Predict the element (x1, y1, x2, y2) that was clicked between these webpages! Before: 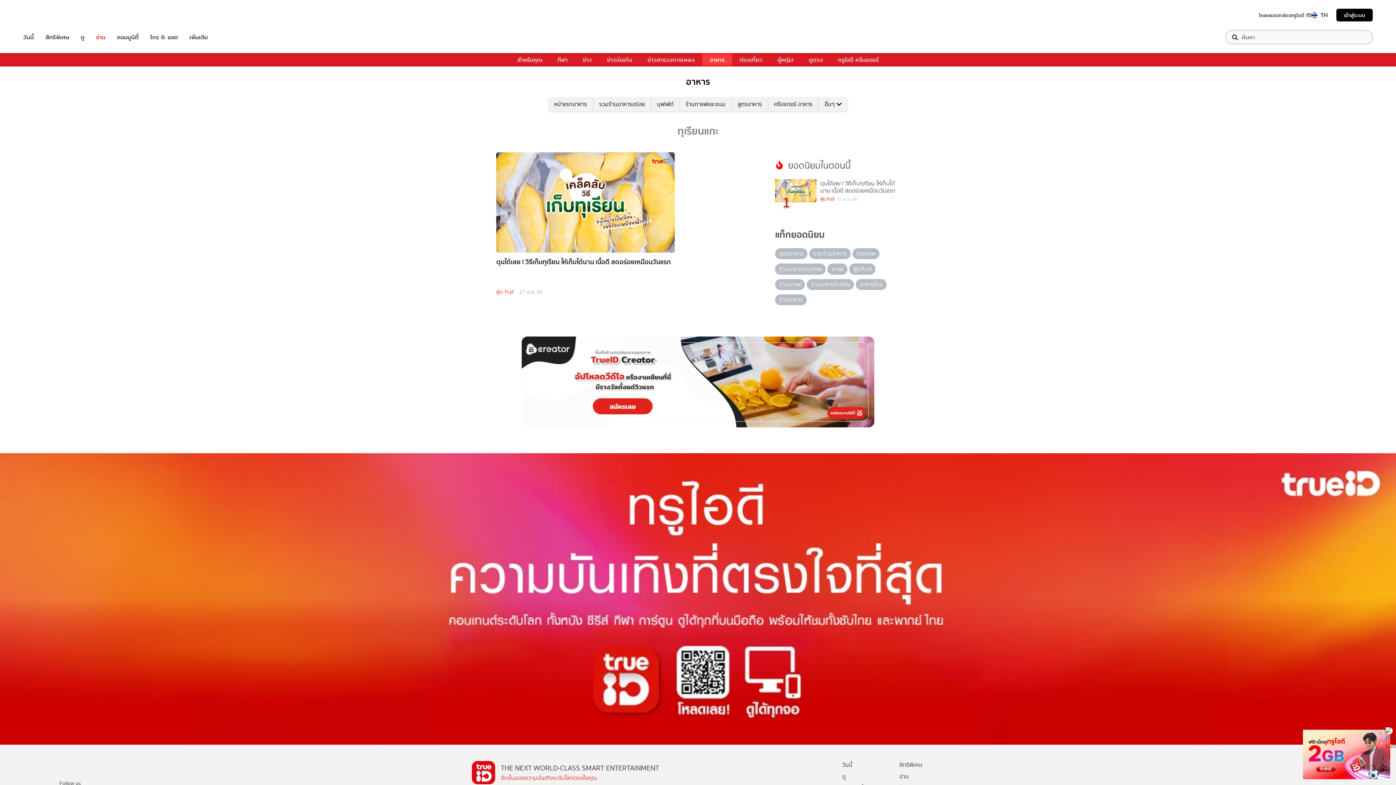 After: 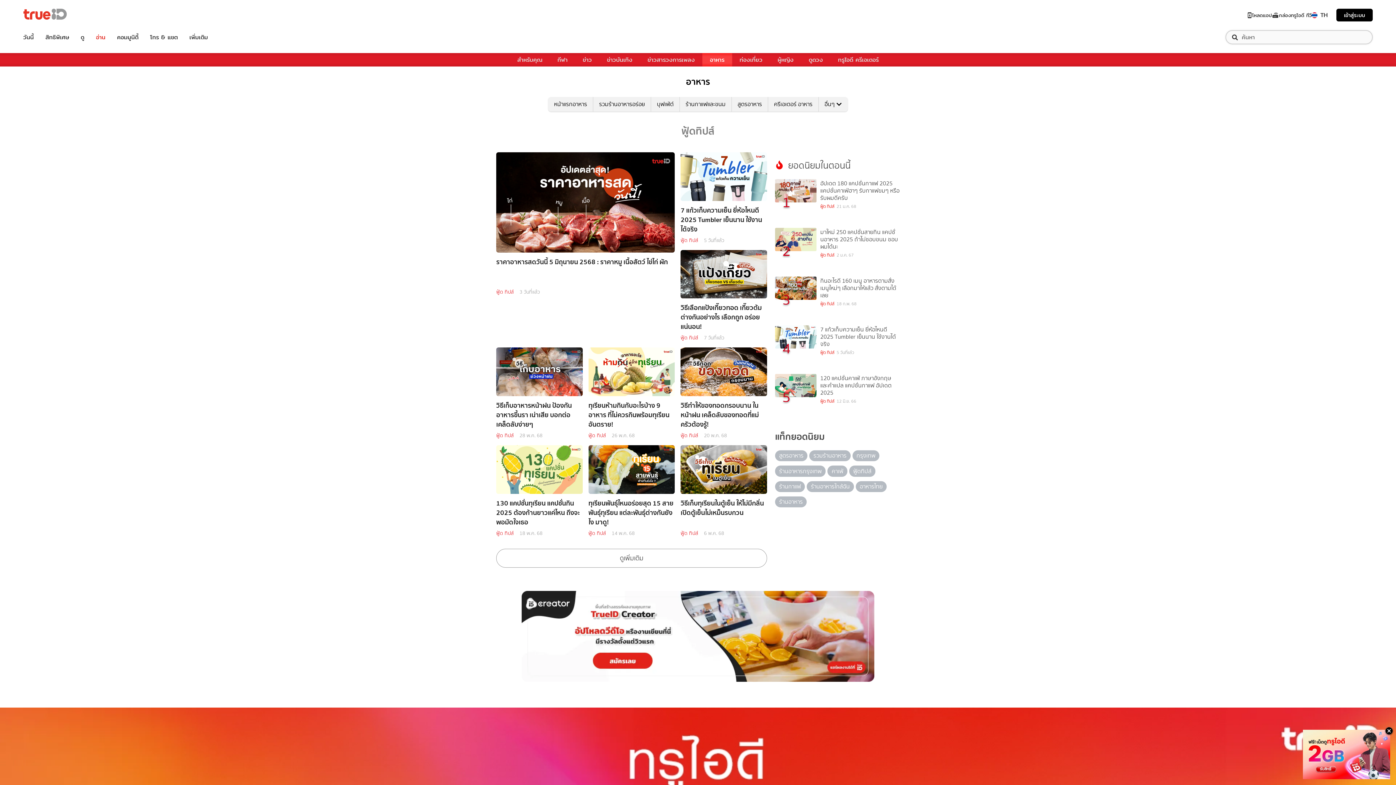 Action: label: ฟู้ดทิปส์ bbox: (849, 263, 875, 274)